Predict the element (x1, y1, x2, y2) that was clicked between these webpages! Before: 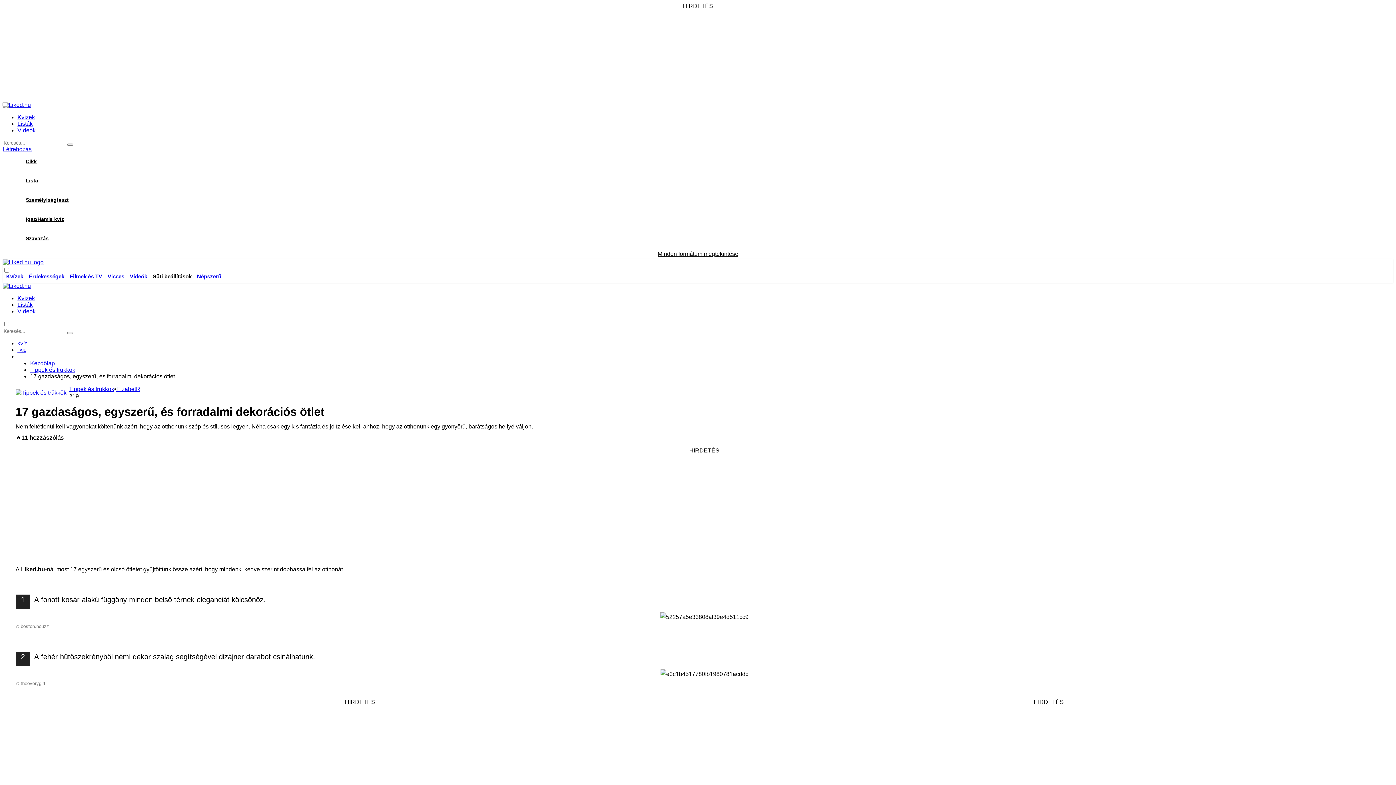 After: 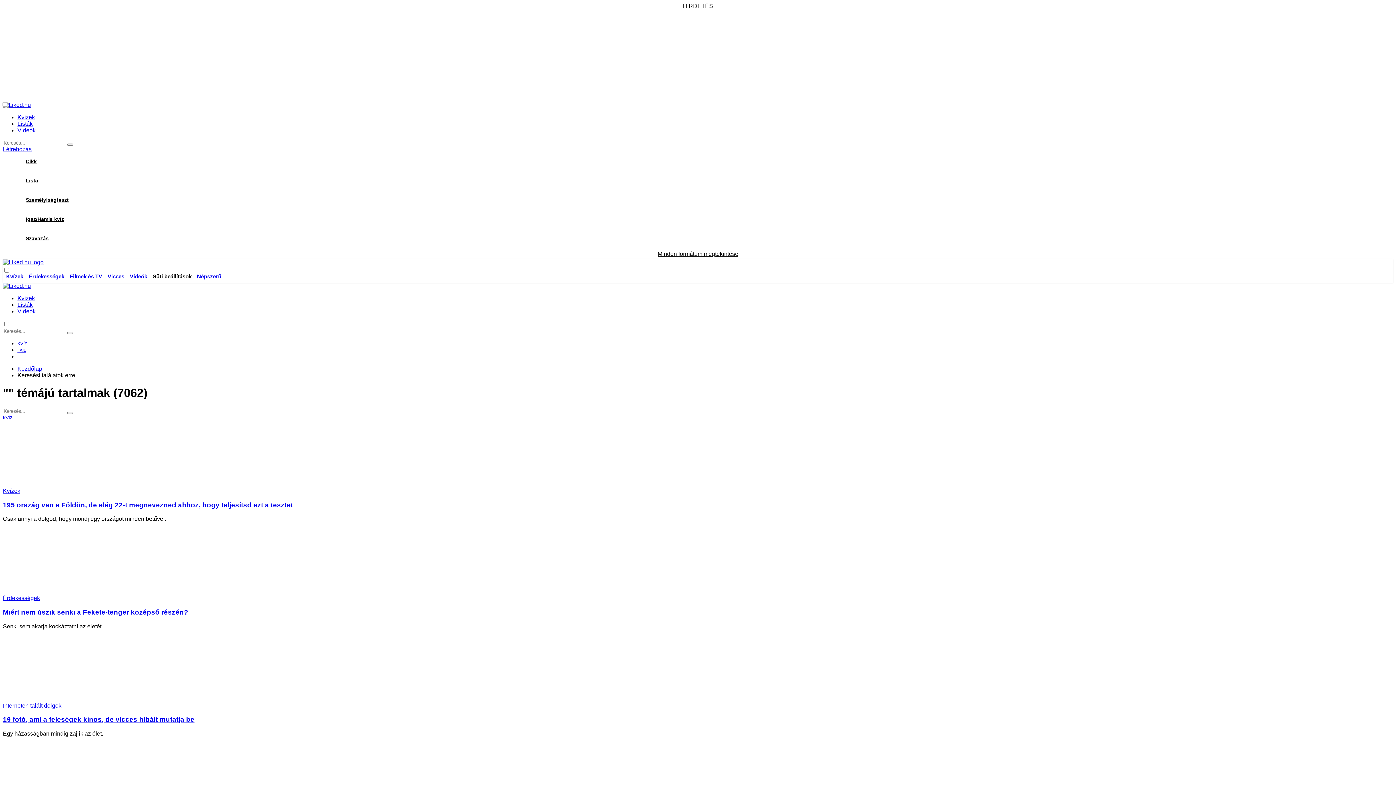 Action: bbox: (67, 143, 73, 145)